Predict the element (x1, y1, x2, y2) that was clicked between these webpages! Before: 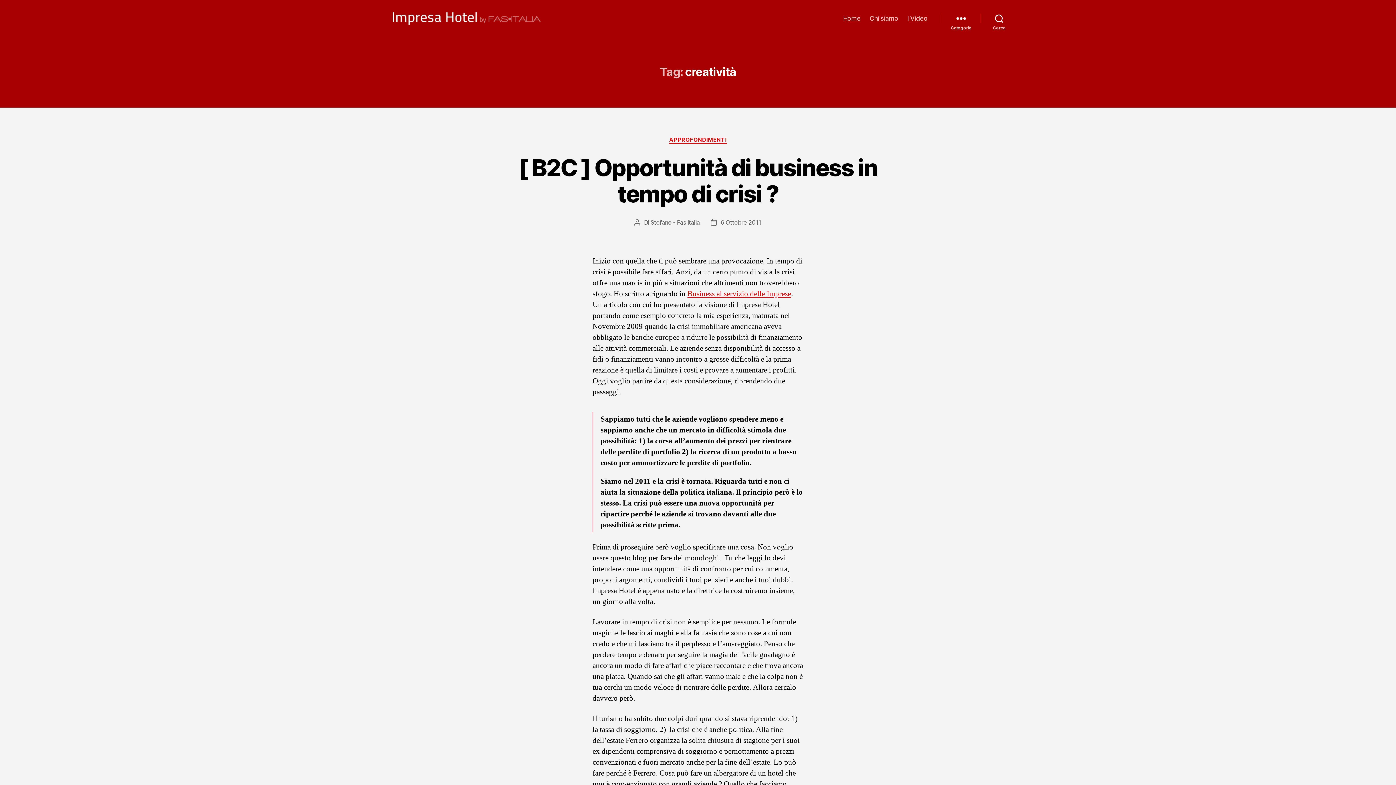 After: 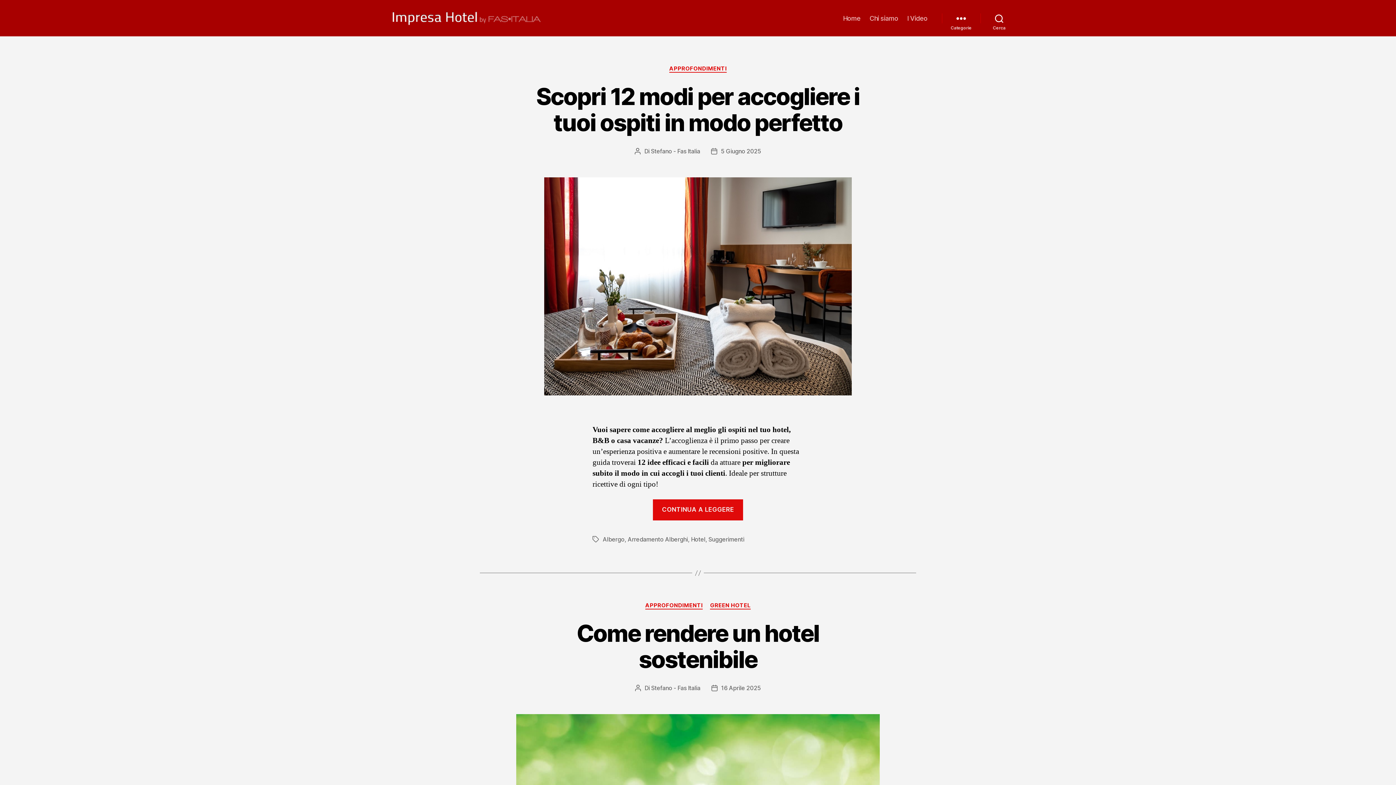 Action: label: Home bbox: (843, 14, 860, 22)